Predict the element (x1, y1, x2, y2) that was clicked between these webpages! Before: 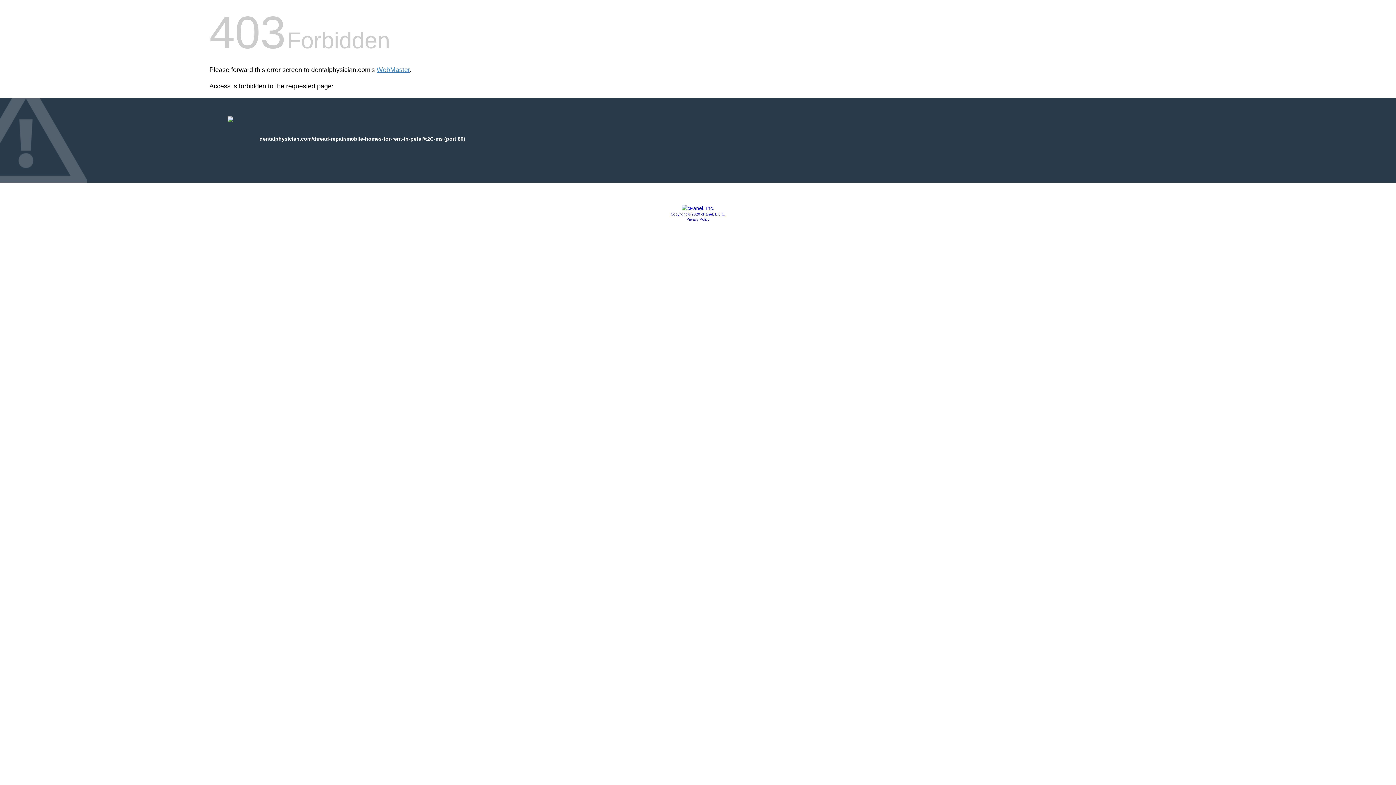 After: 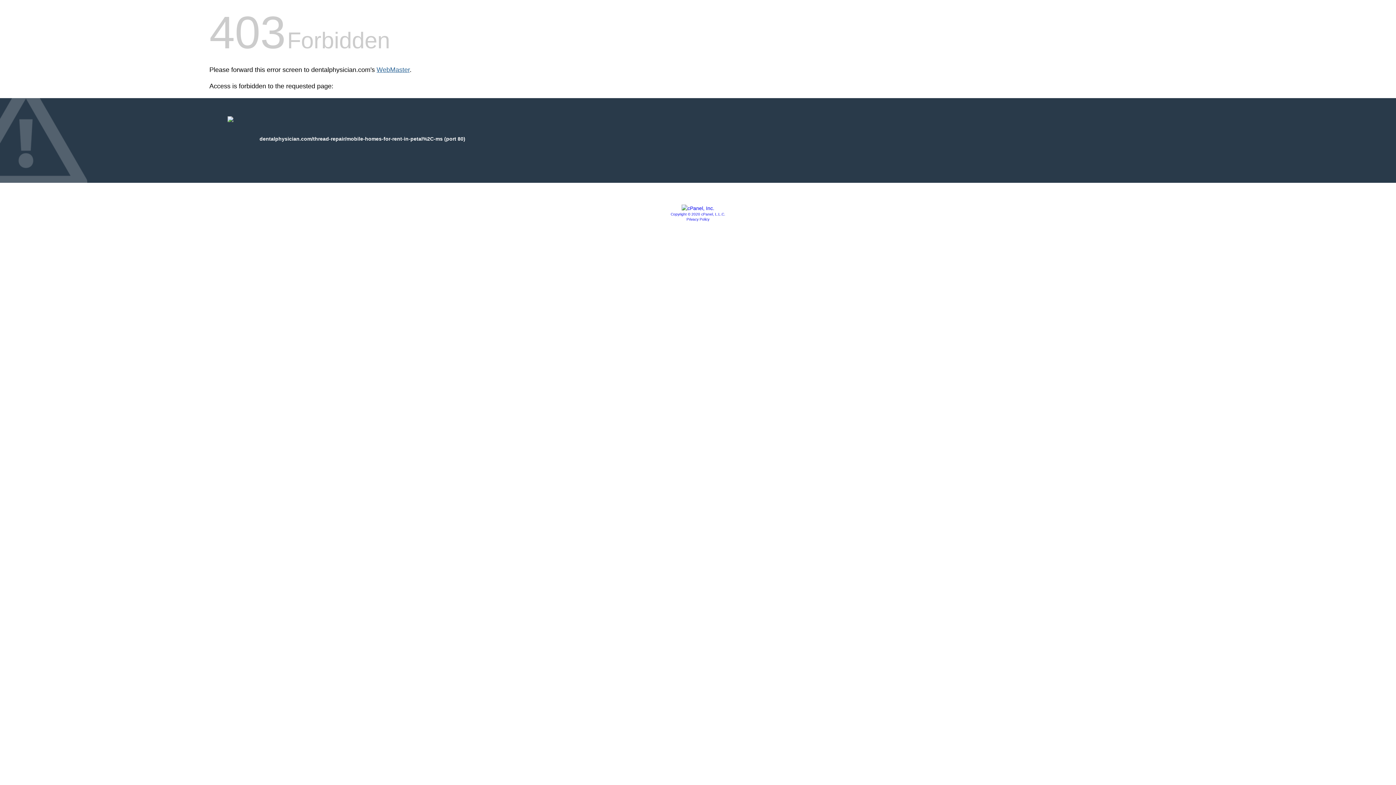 Action: bbox: (376, 66, 409, 73) label: WebMaster